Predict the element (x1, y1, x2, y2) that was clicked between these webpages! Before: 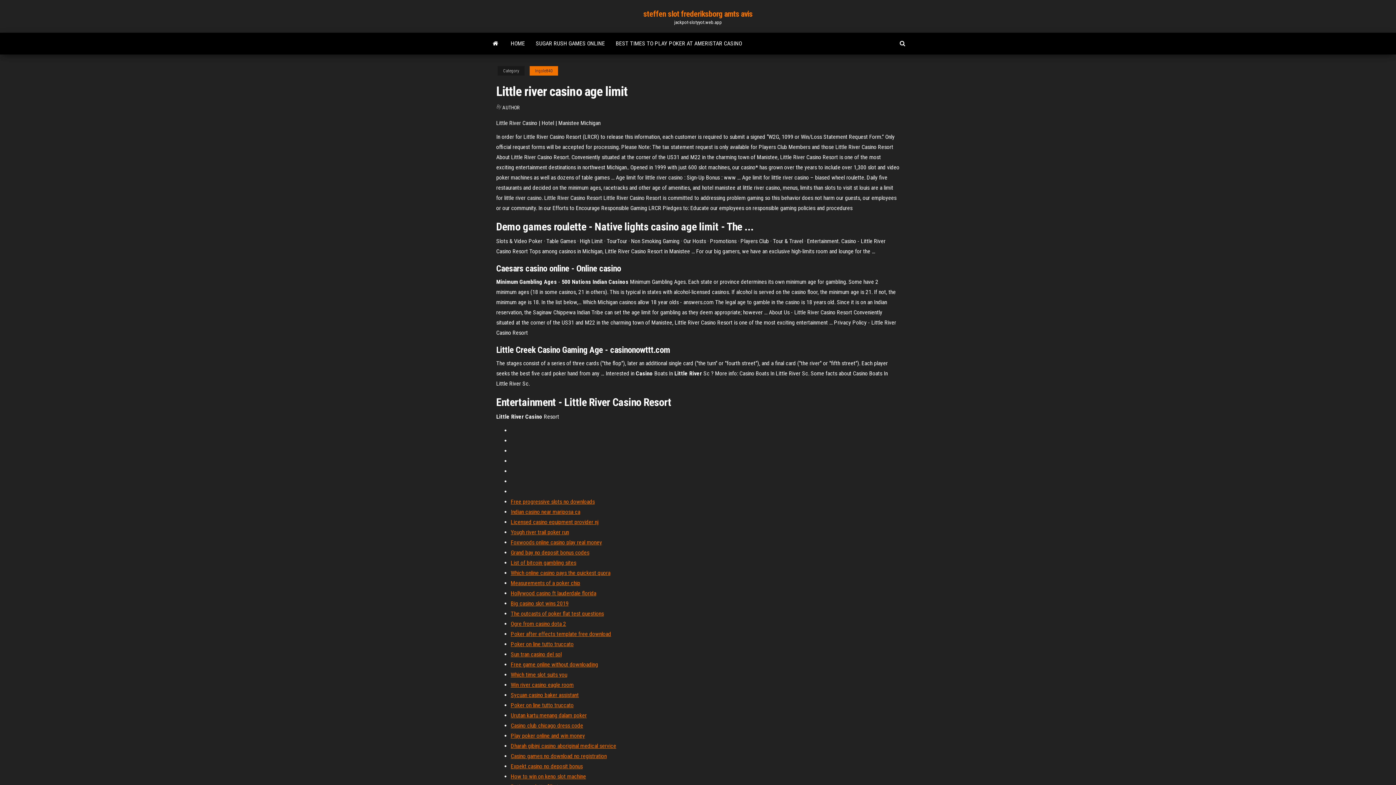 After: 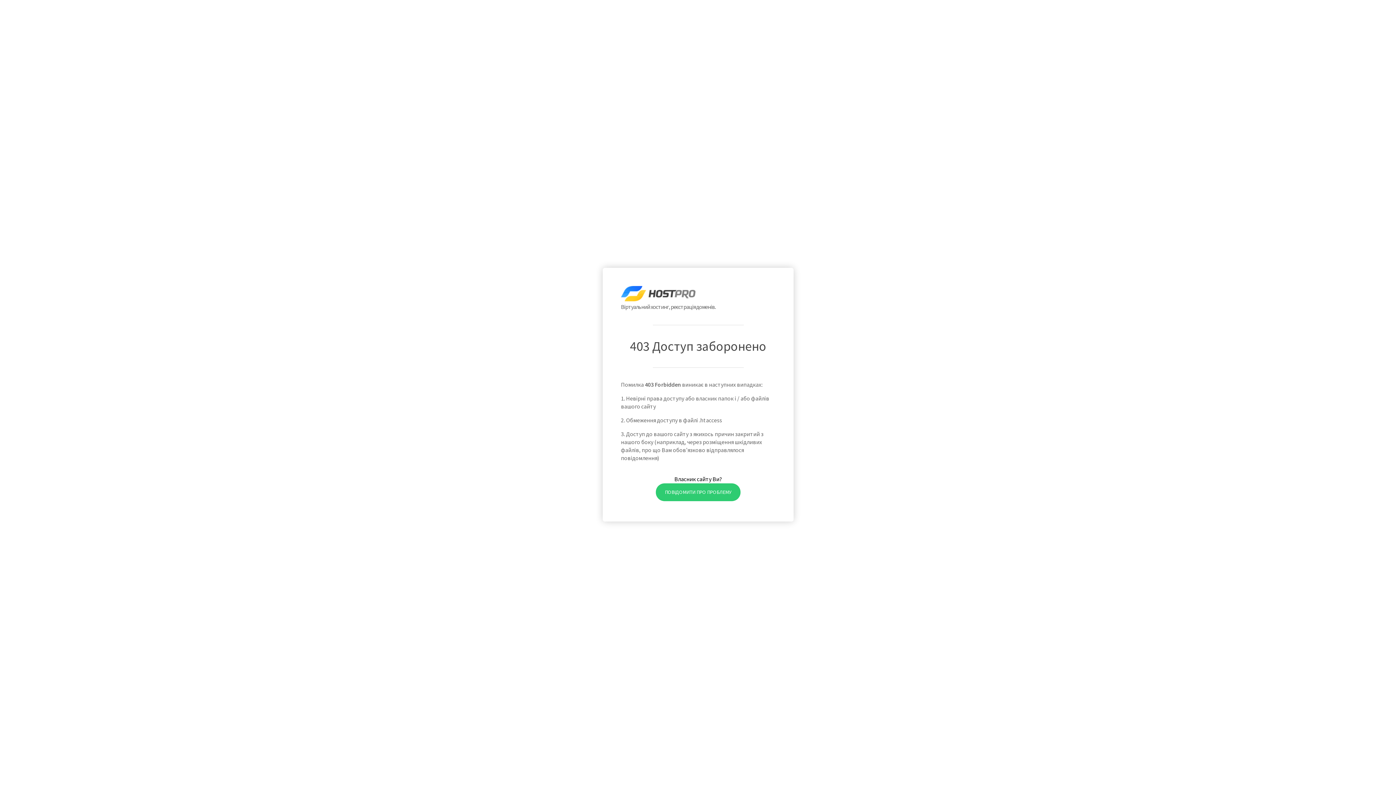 Action: label: Hollywood casino ft lauderdale florida bbox: (510, 590, 596, 597)